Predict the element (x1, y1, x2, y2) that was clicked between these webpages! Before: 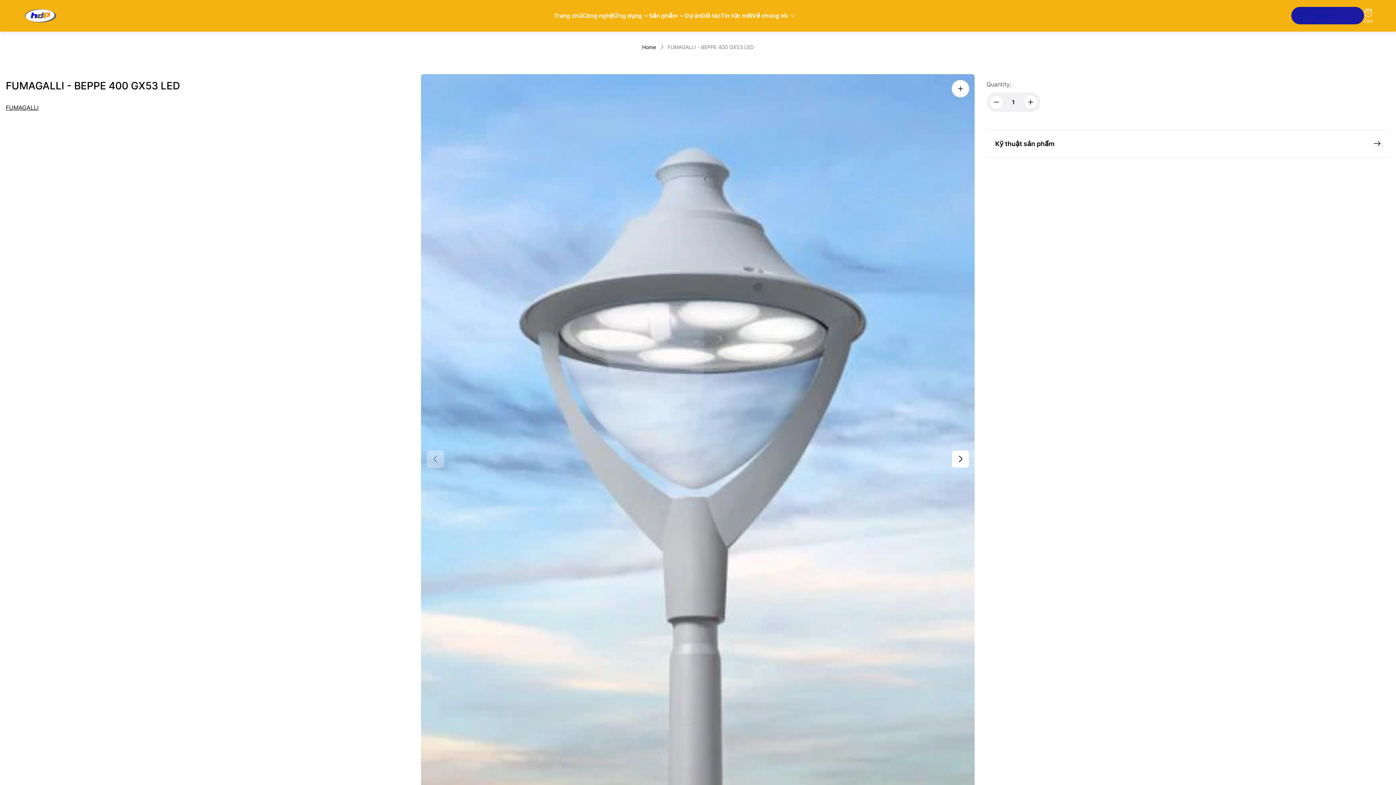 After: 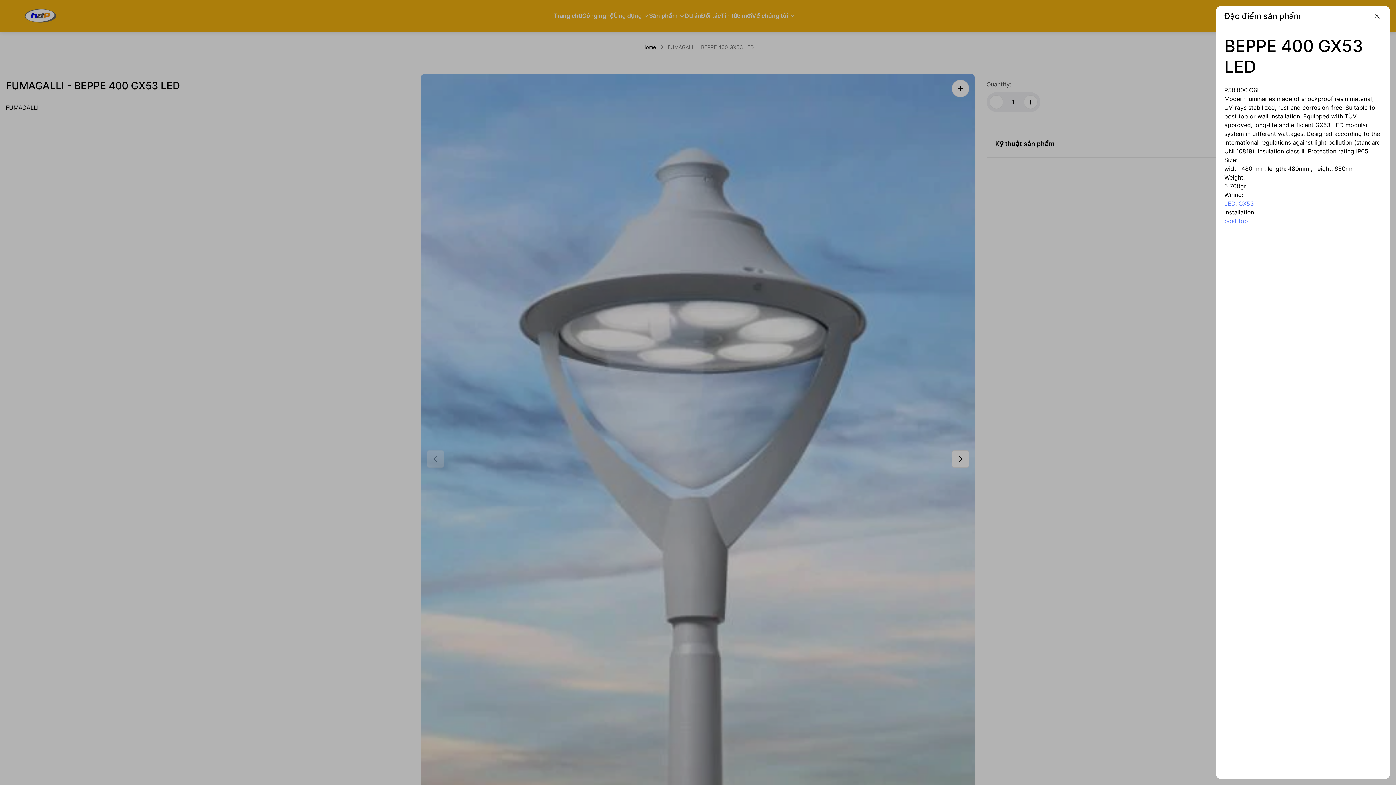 Action: bbox: (986, 130, 1390, 157) label: Kỹ thuật sản phẩm